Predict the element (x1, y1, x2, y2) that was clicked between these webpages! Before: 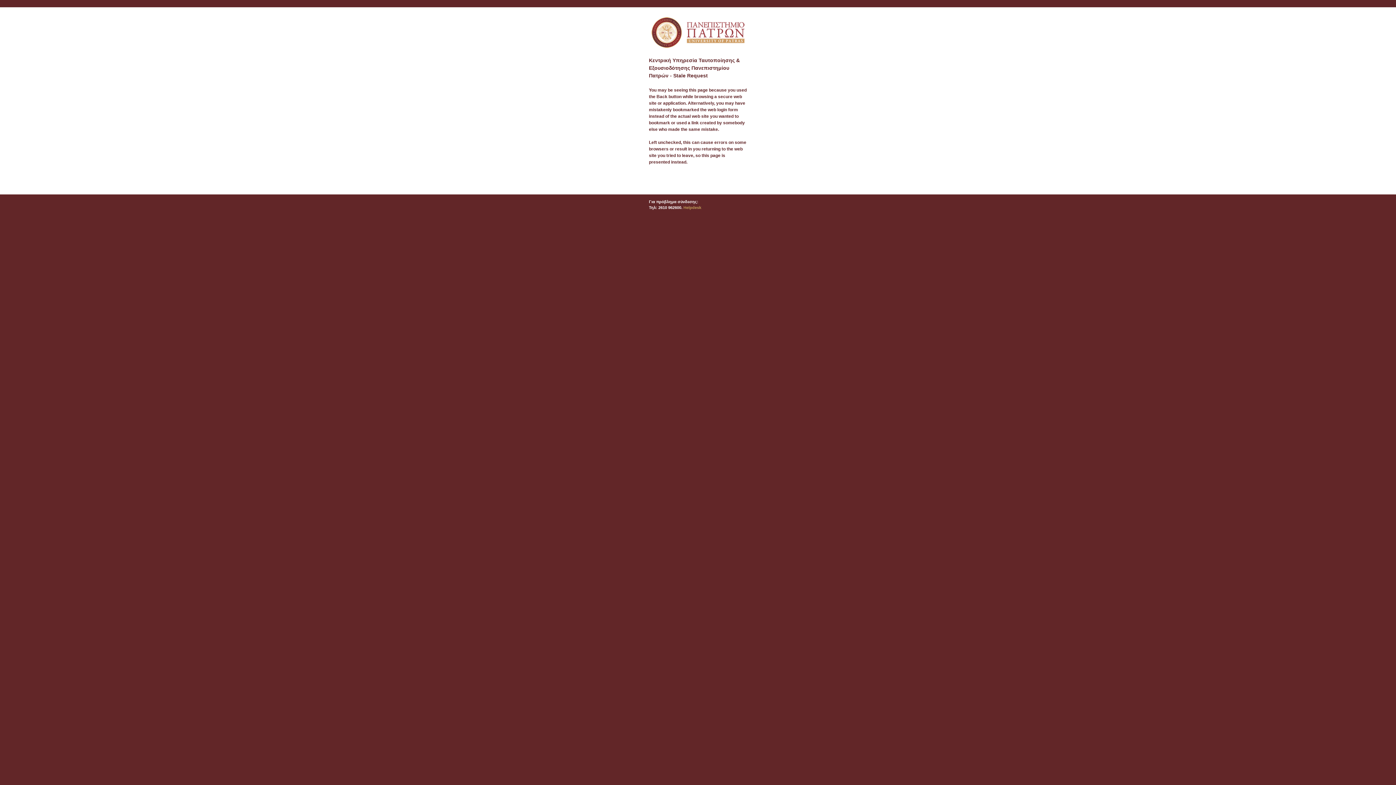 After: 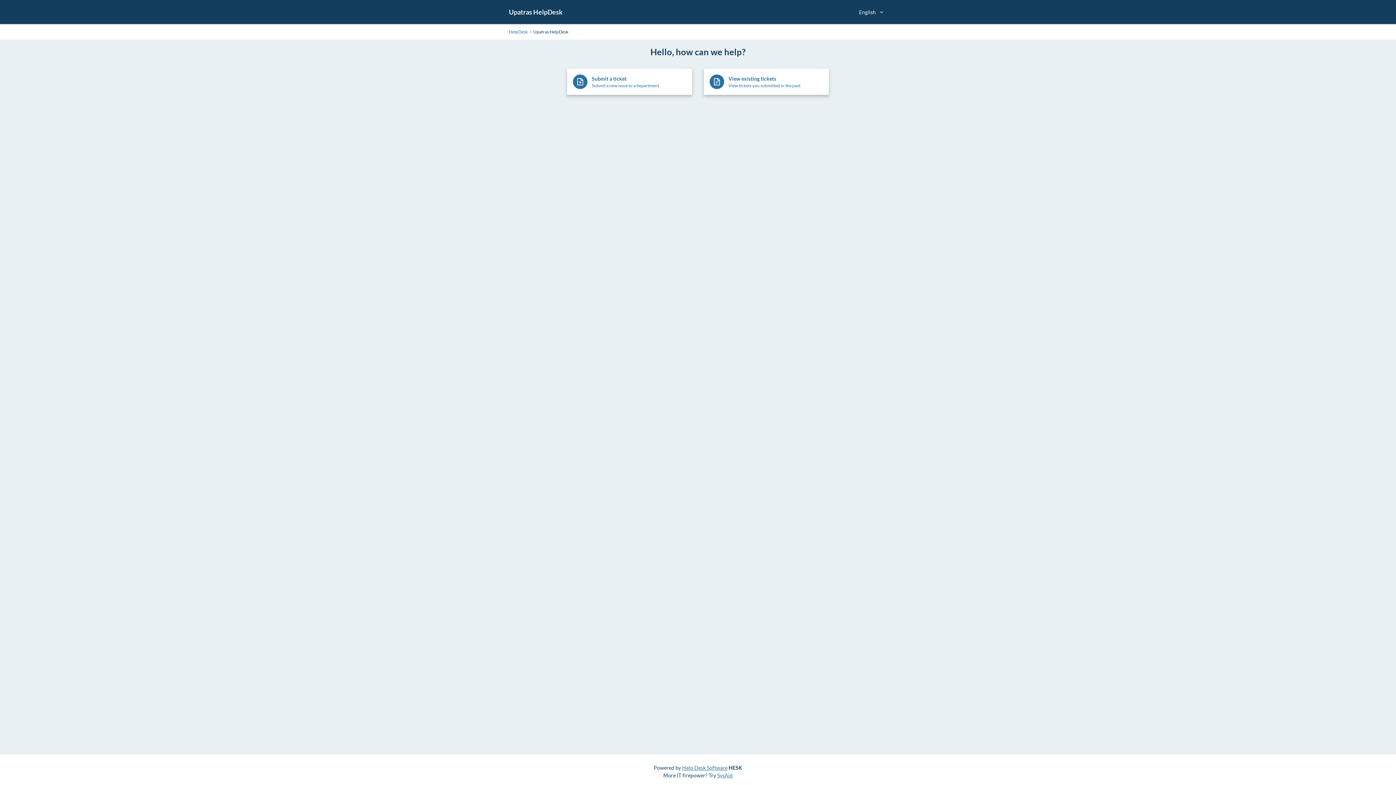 Action: bbox: (683, 205, 701, 209) label: Helpdesk